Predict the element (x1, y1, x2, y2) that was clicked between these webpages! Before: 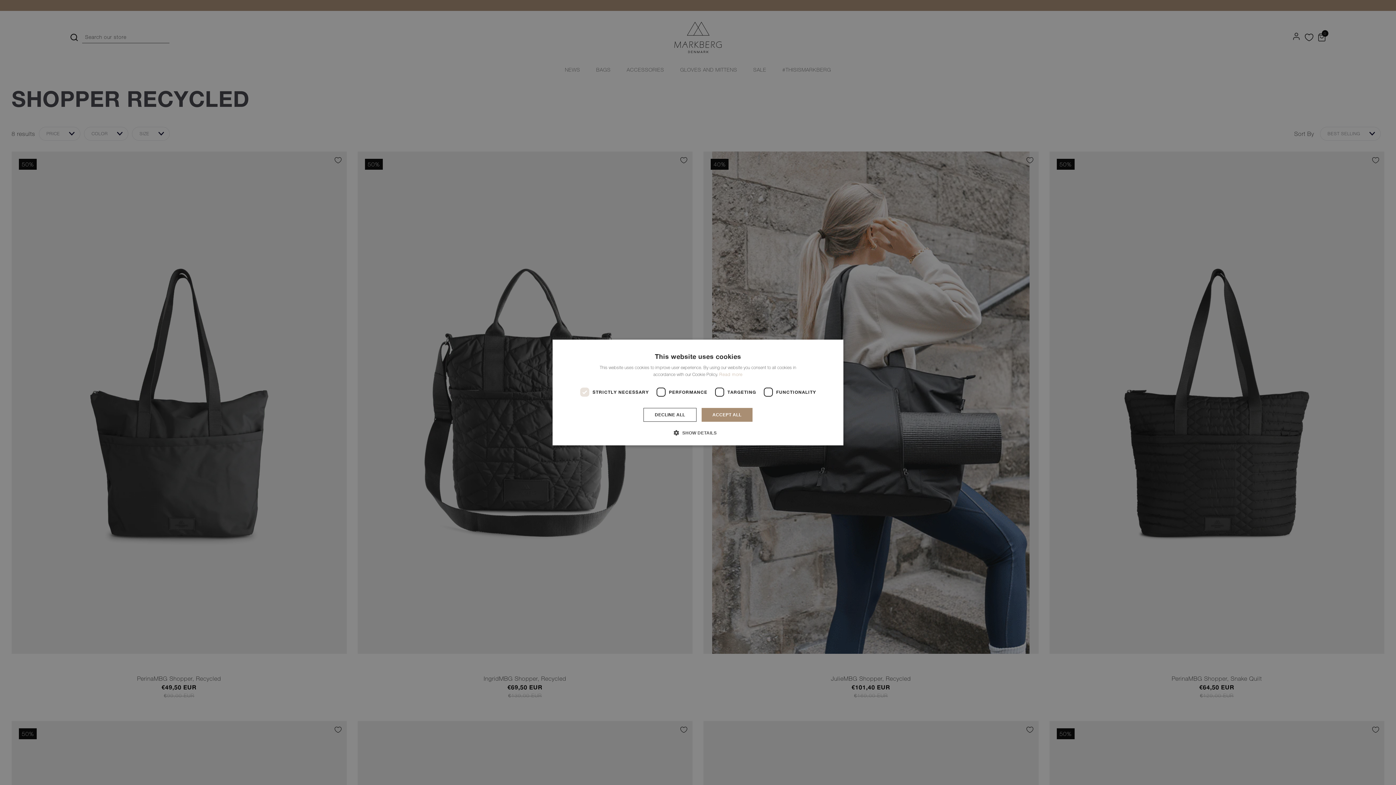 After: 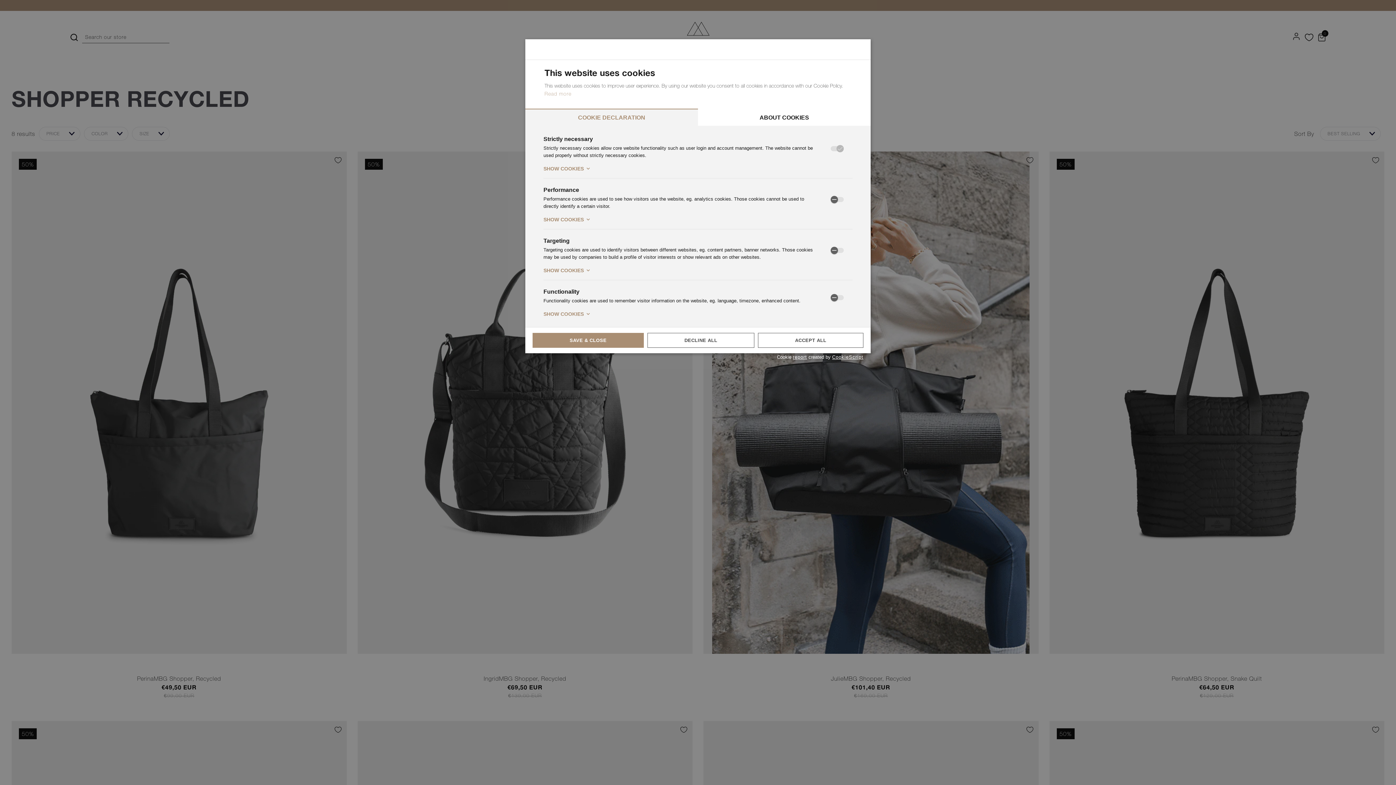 Action: label:  SHOW DETAILS bbox: (679, 429, 716, 436)